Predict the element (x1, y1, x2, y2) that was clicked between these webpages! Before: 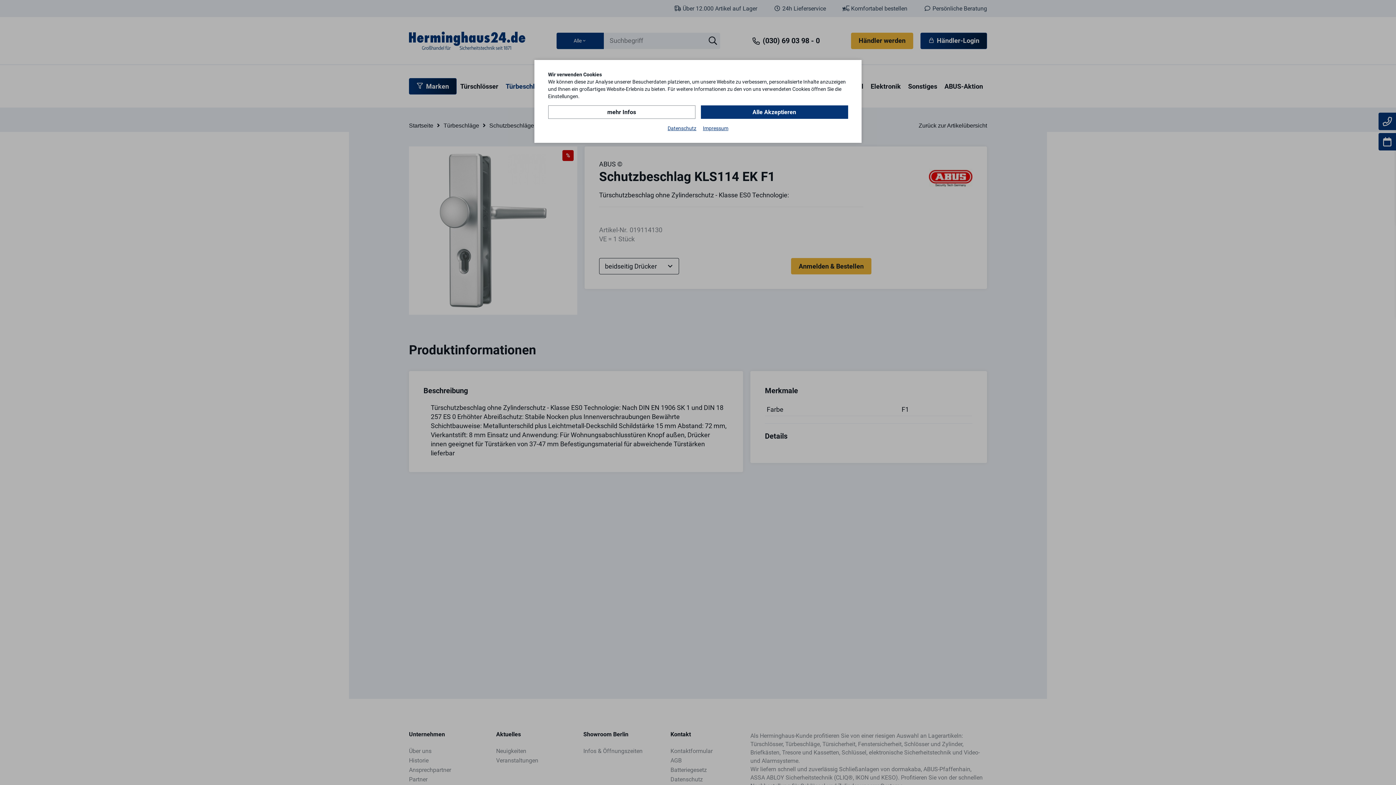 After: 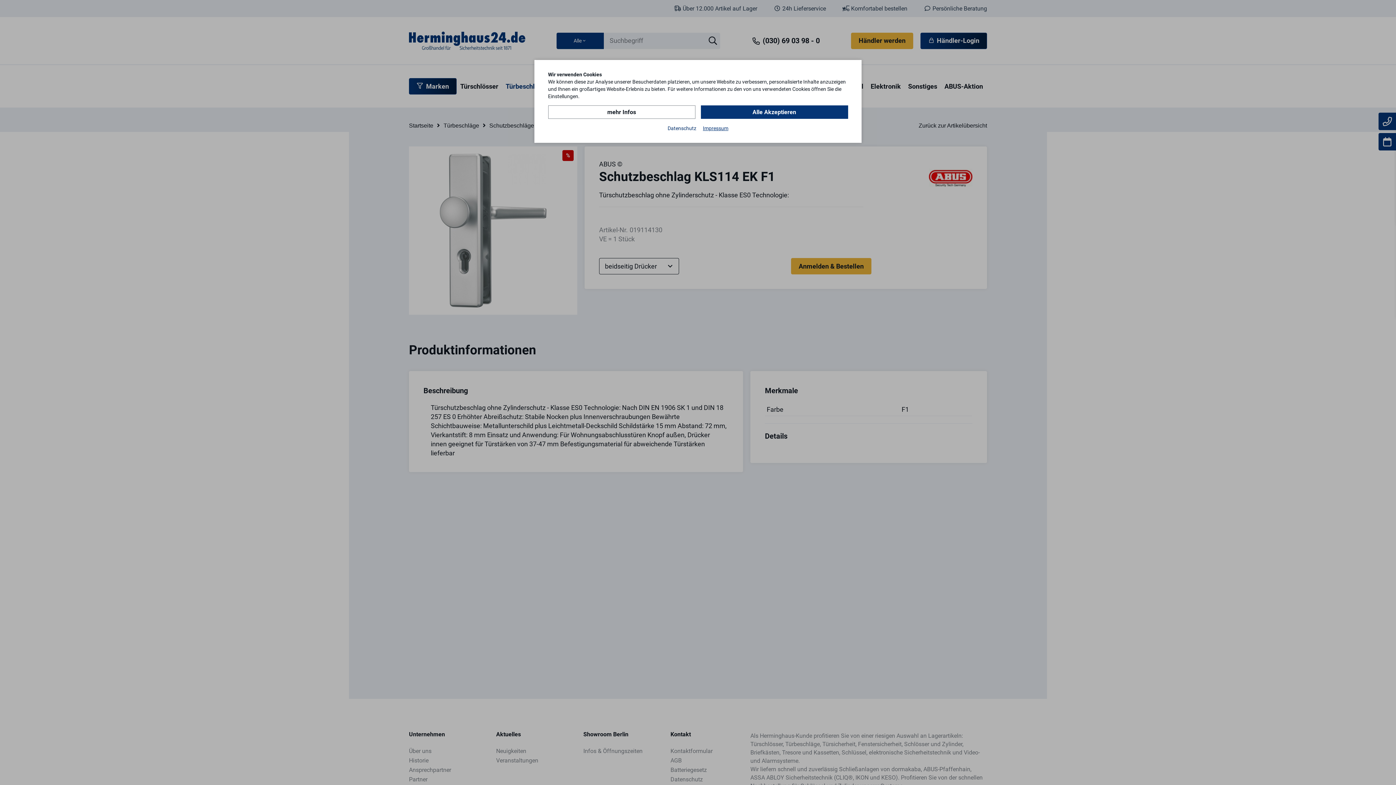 Action: bbox: (667, 124, 696, 132) label: Datenschutz